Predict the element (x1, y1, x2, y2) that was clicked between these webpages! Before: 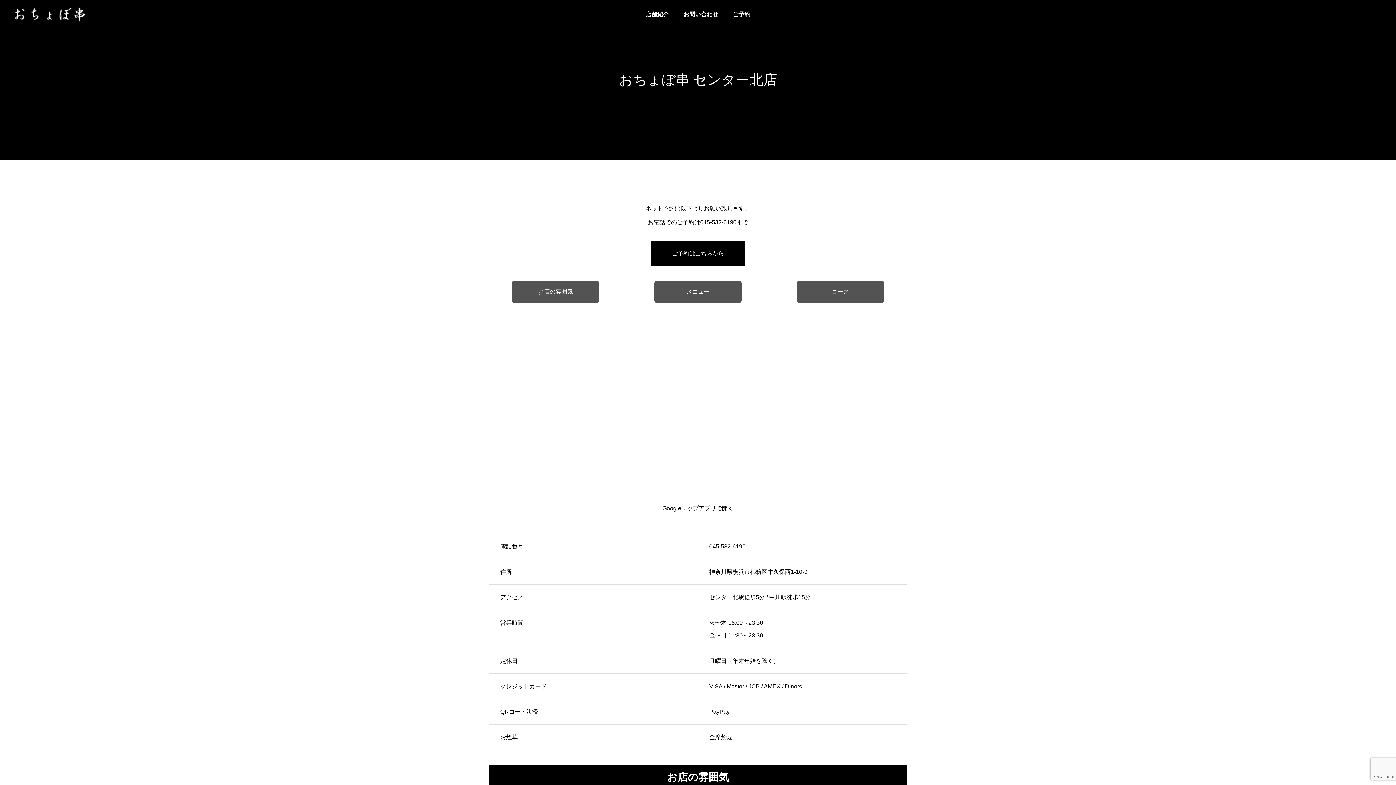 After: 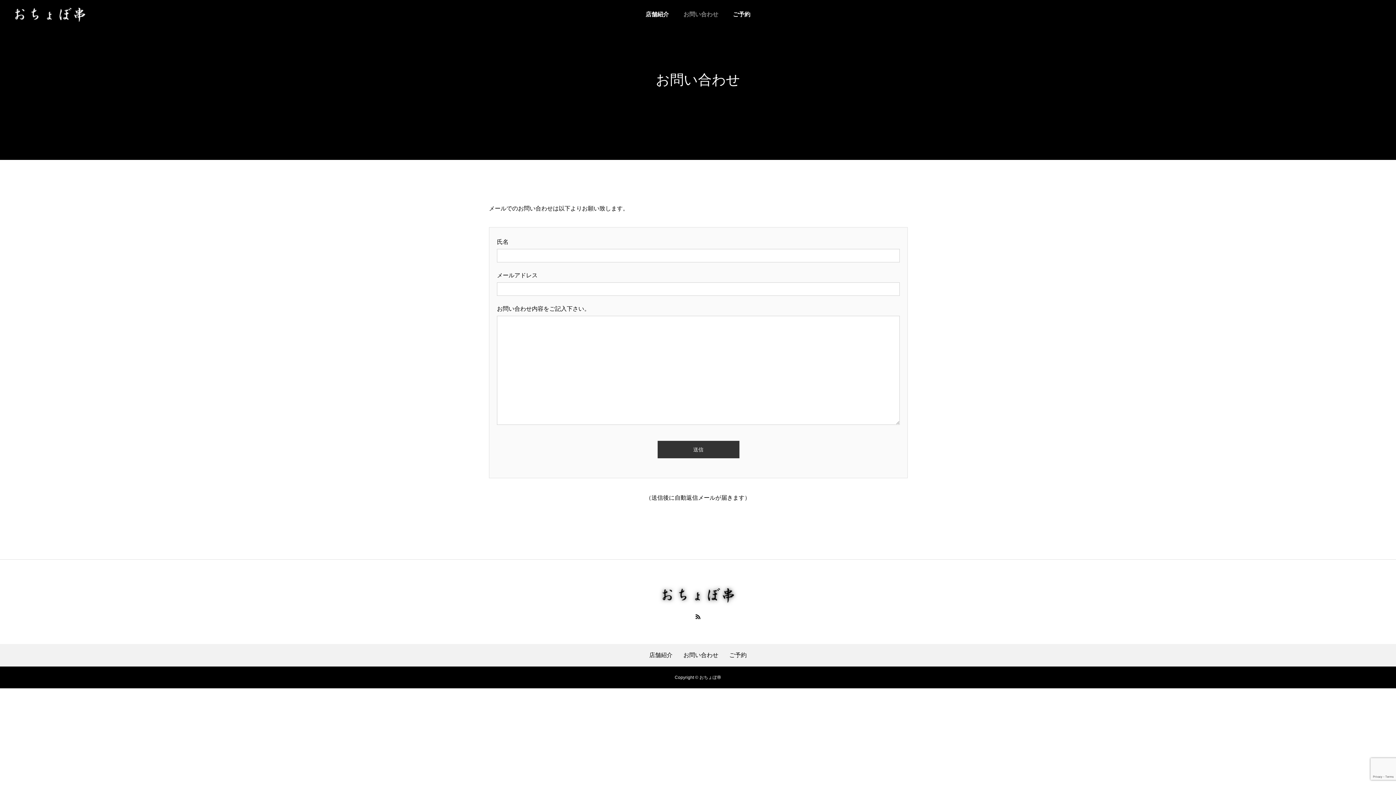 Action: label: お問い合わせ bbox: (676, 0, 725, 29)